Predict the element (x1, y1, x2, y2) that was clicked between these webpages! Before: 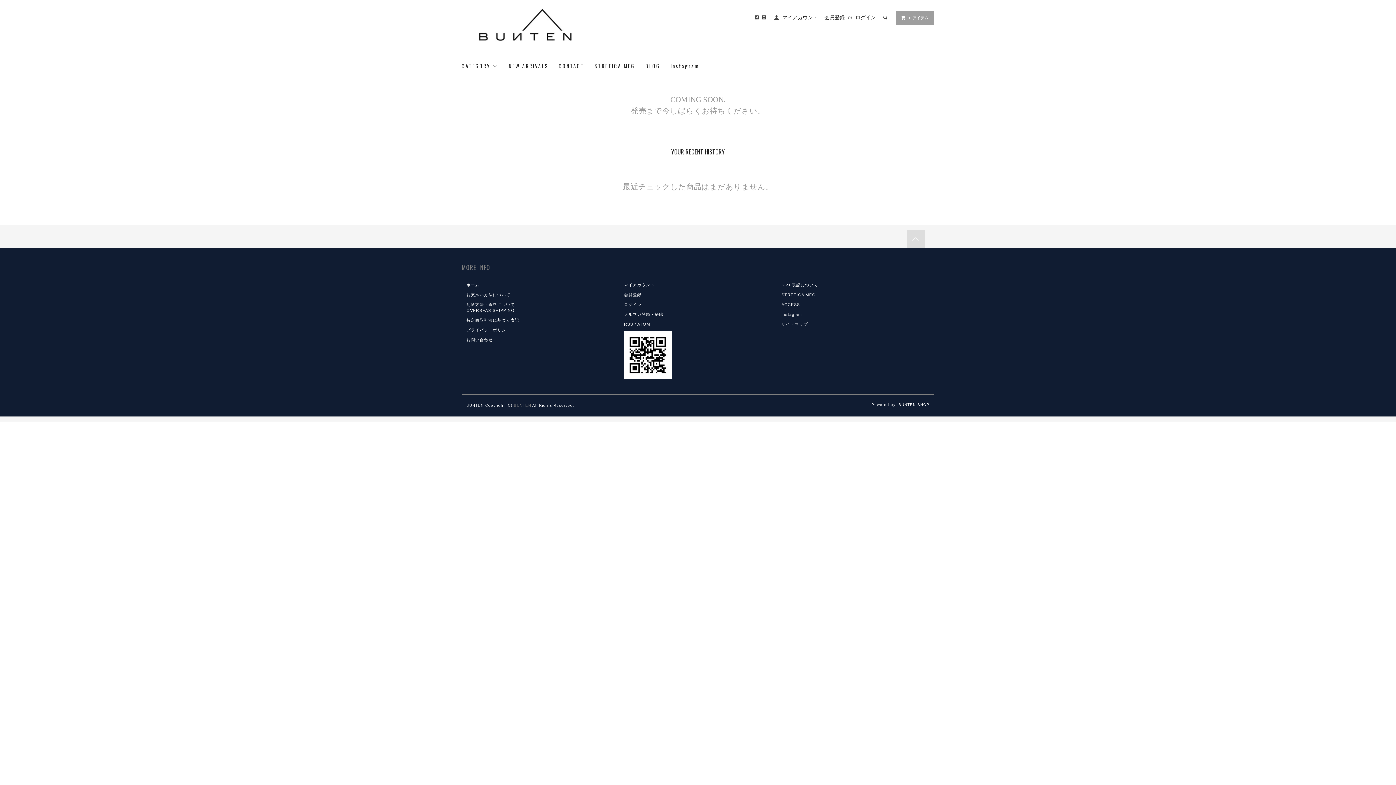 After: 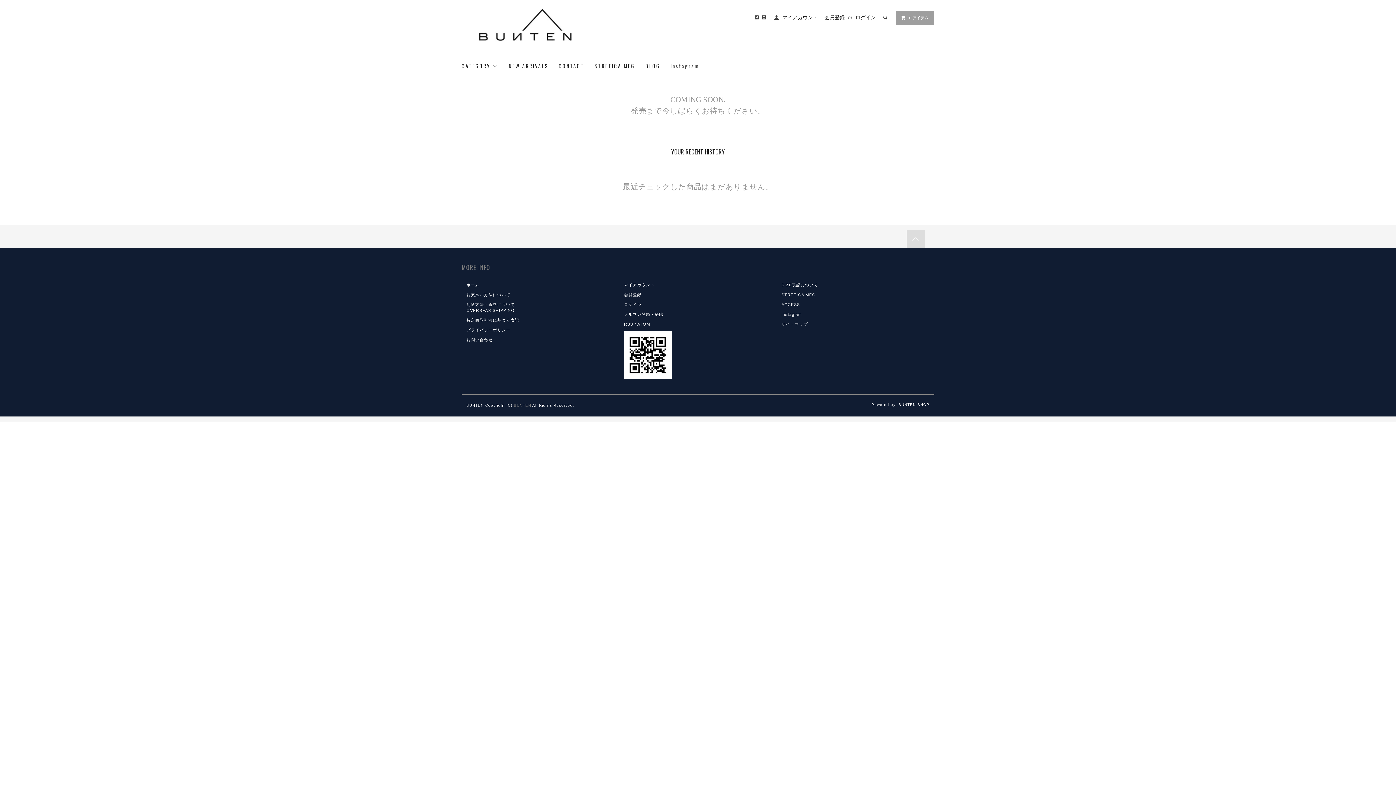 Action: bbox: (670, 60, 699, 71) label: Instagram